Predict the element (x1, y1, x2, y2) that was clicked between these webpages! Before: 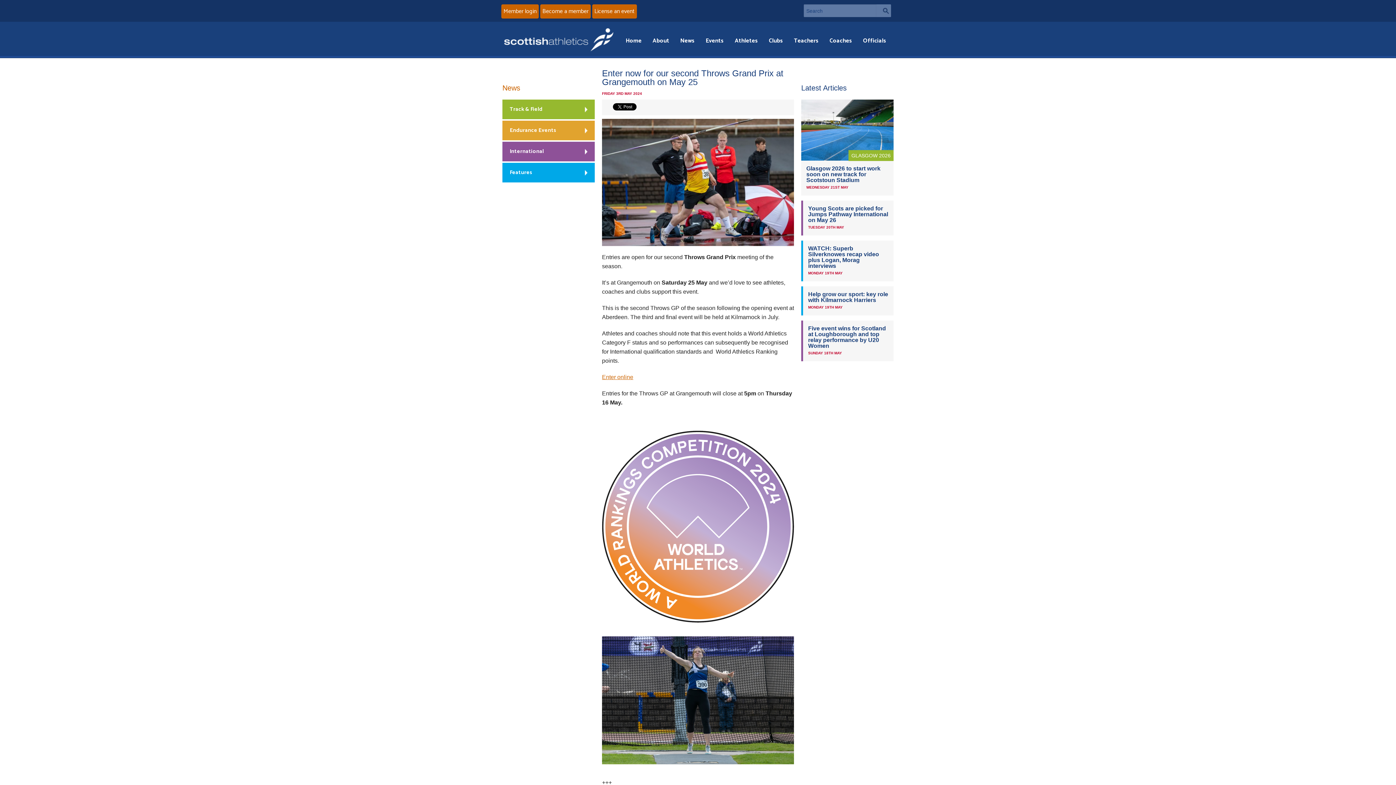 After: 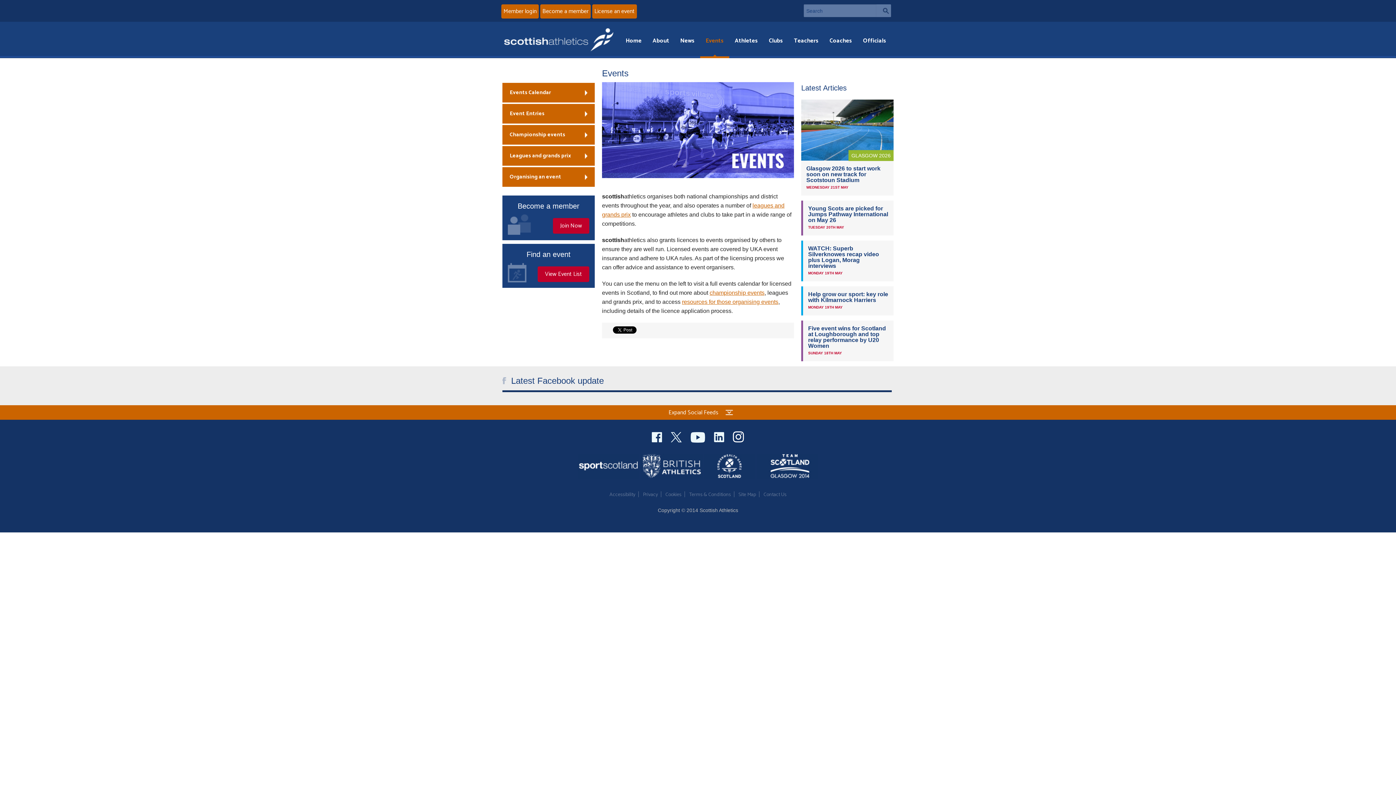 Action: bbox: (700, 21, 729, 58) label: Events